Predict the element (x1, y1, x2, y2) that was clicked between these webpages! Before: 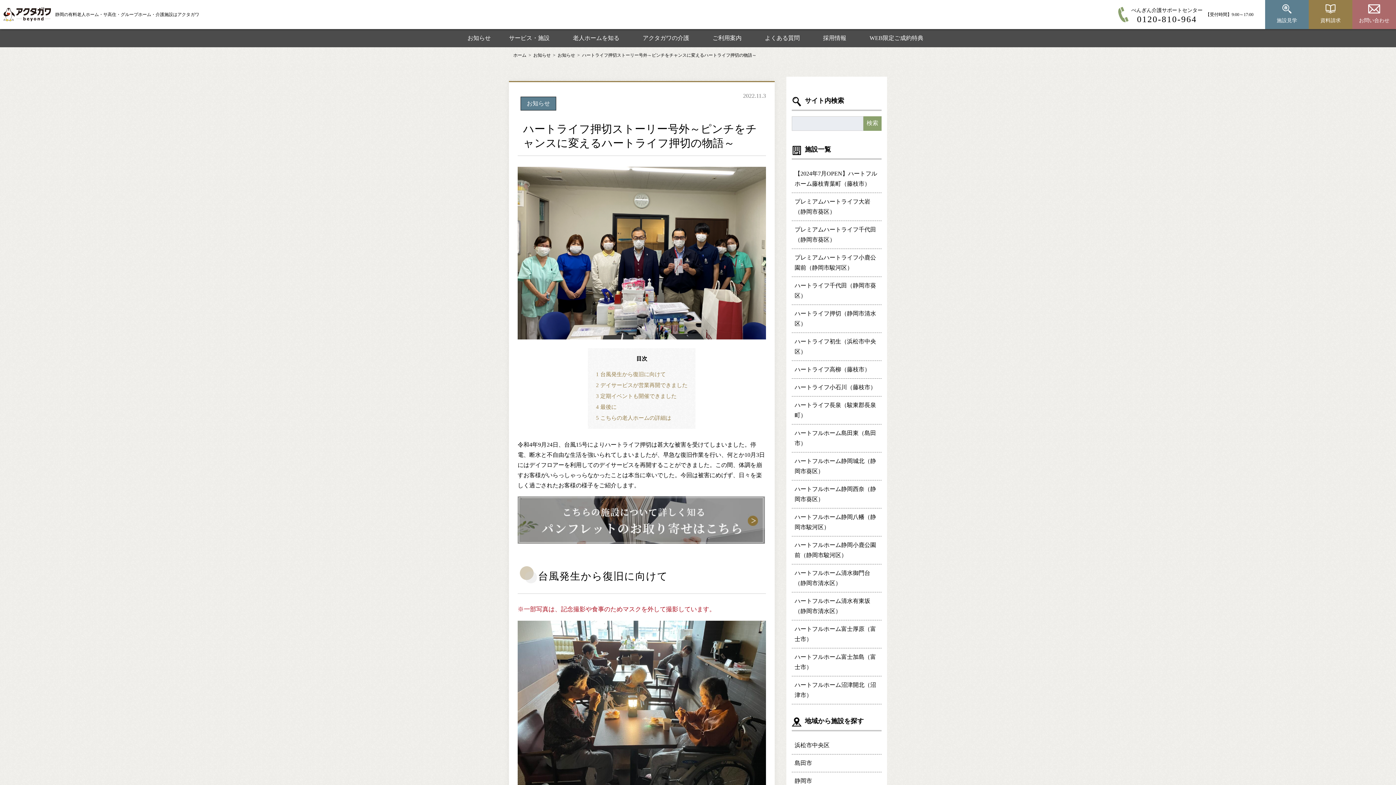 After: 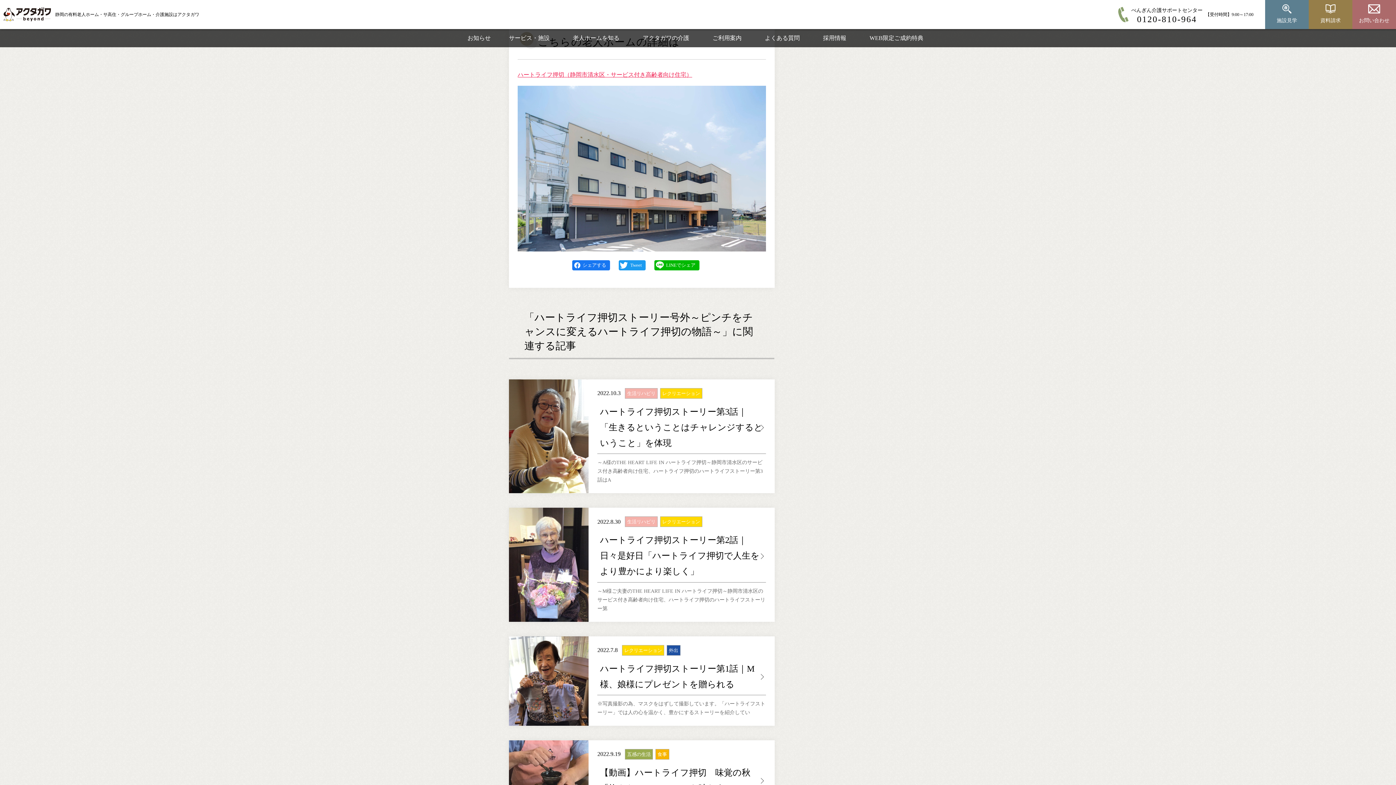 Action: label: 5 こちらの老人ホームの詳細は bbox: (596, 414, 671, 421)